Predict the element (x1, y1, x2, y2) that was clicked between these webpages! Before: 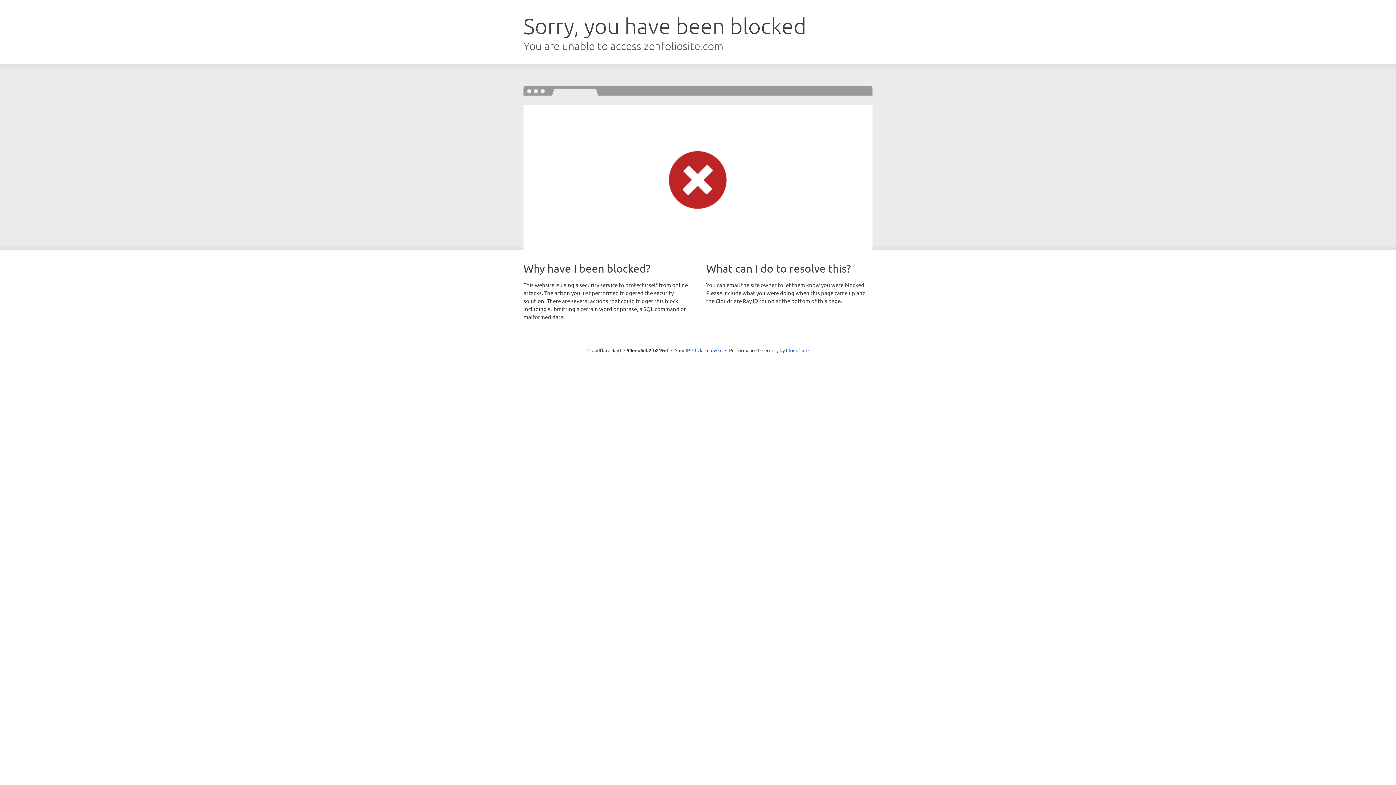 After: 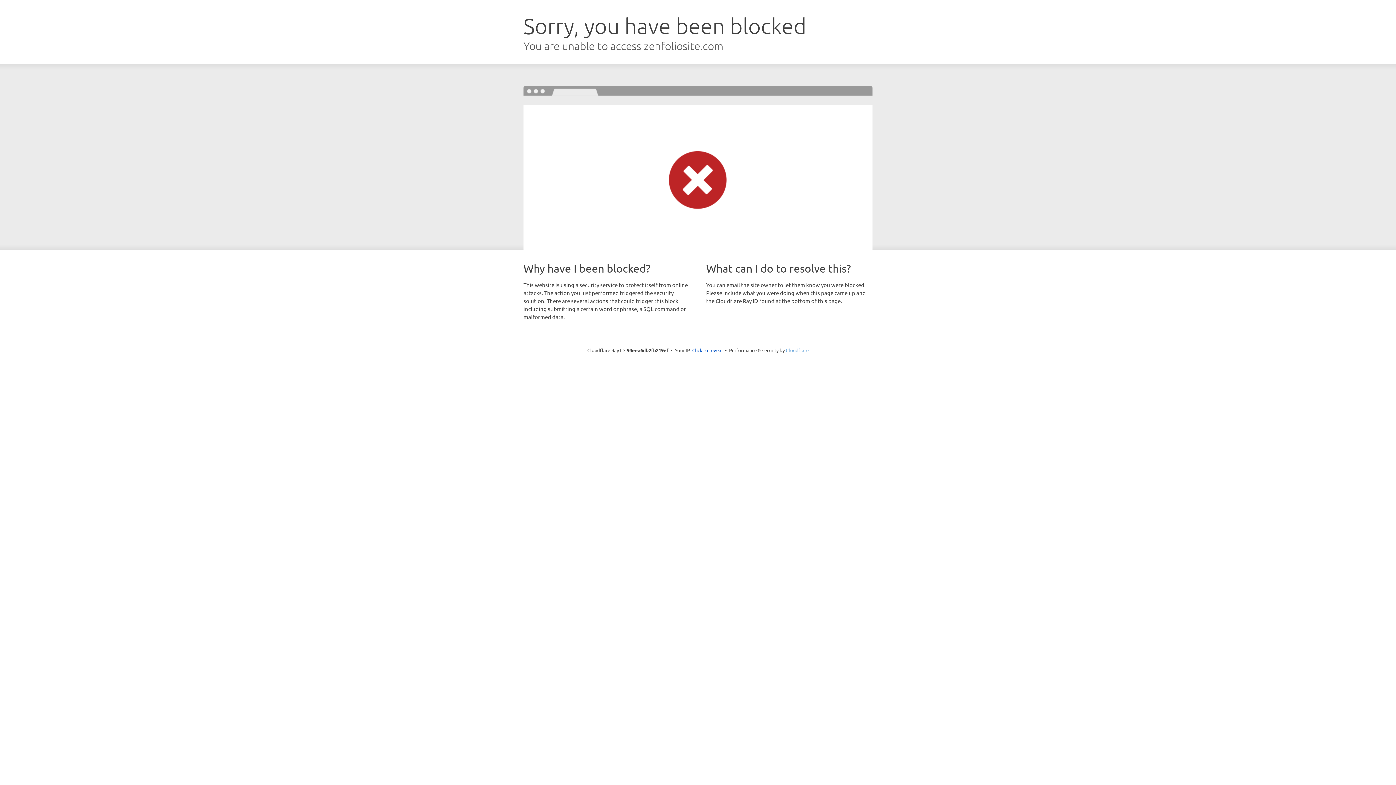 Action: label: Cloudflare bbox: (786, 347, 808, 353)